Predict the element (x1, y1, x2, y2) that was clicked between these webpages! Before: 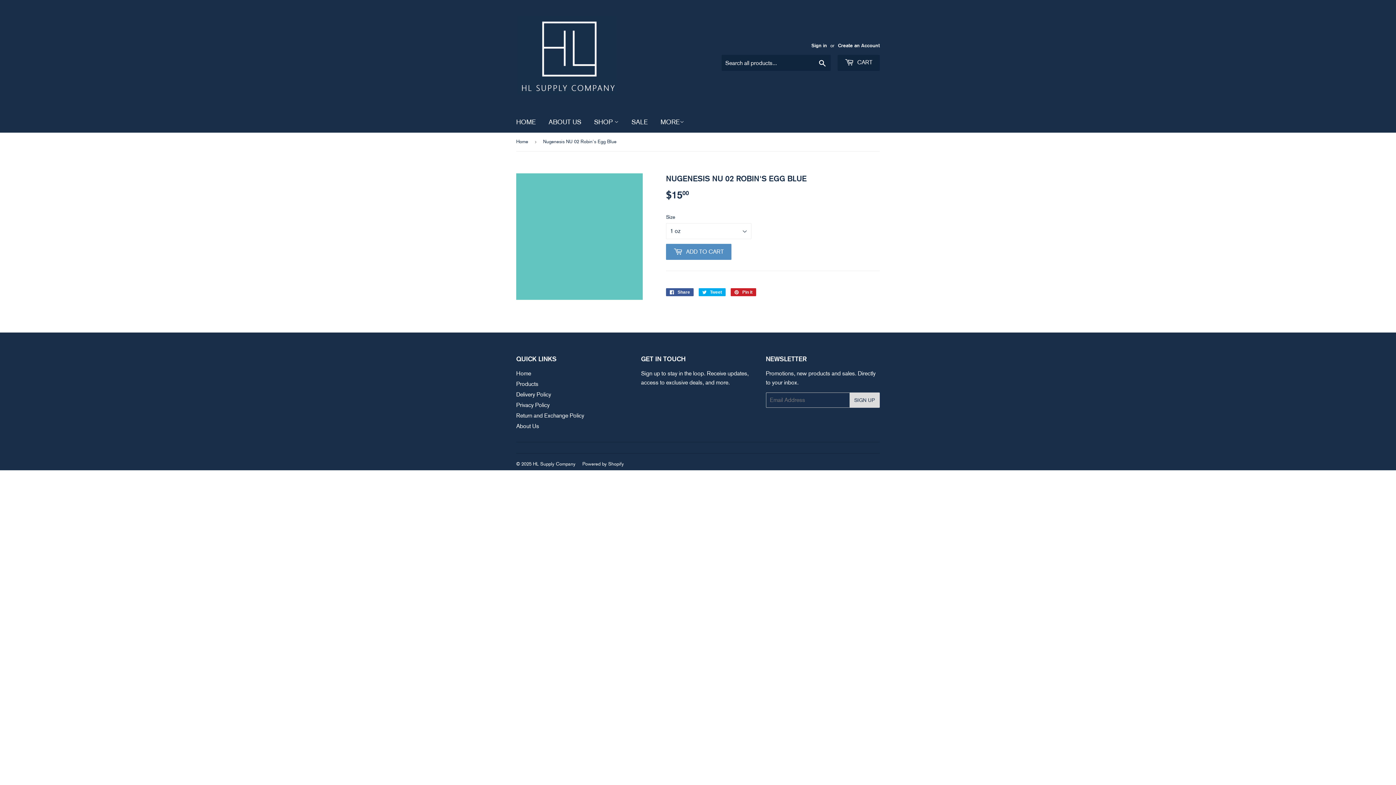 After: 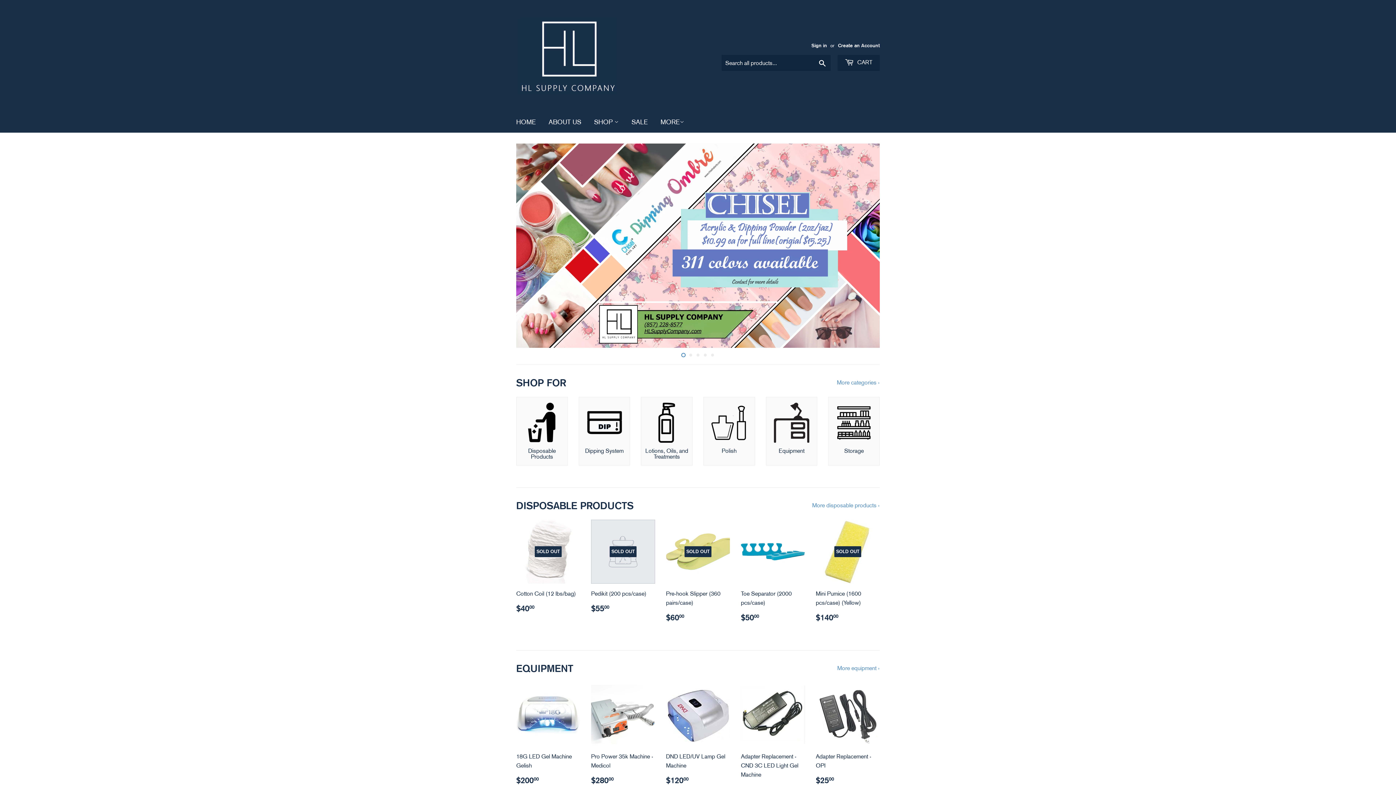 Action: bbox: (516, 132, 530, 150) label: Home